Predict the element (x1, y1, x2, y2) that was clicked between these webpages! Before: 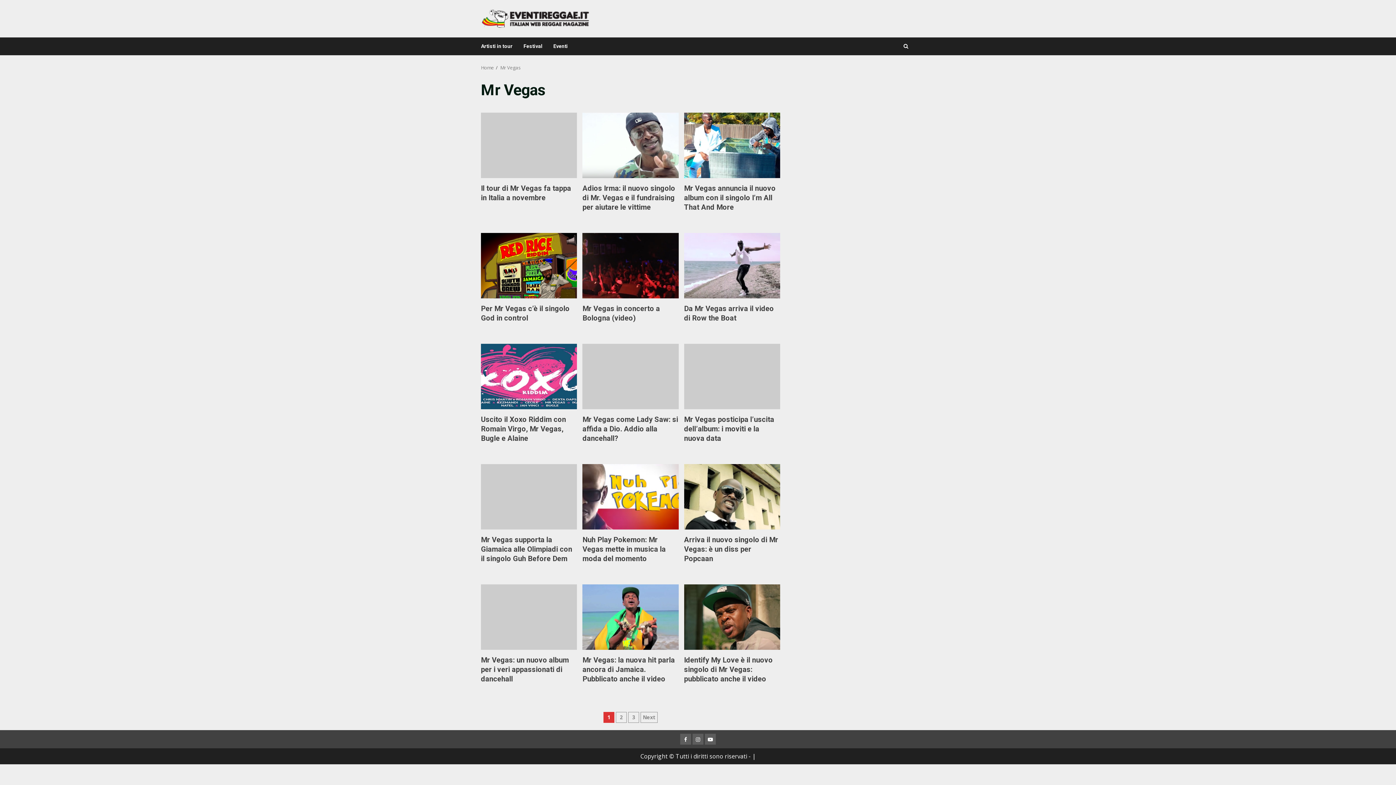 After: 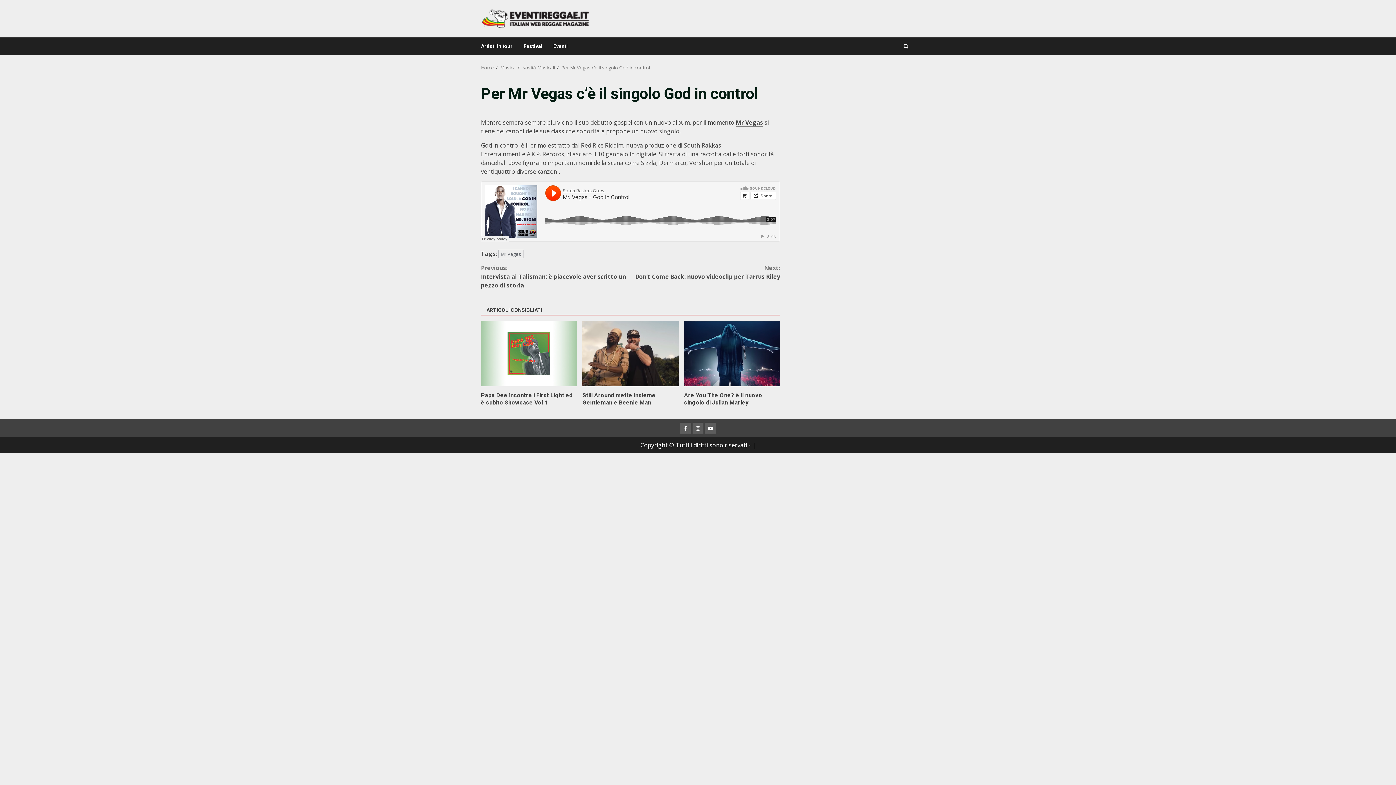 Action: label: Per Mr Vegas c’è il singolo God in control bbox: (481, 233, 577, 298)